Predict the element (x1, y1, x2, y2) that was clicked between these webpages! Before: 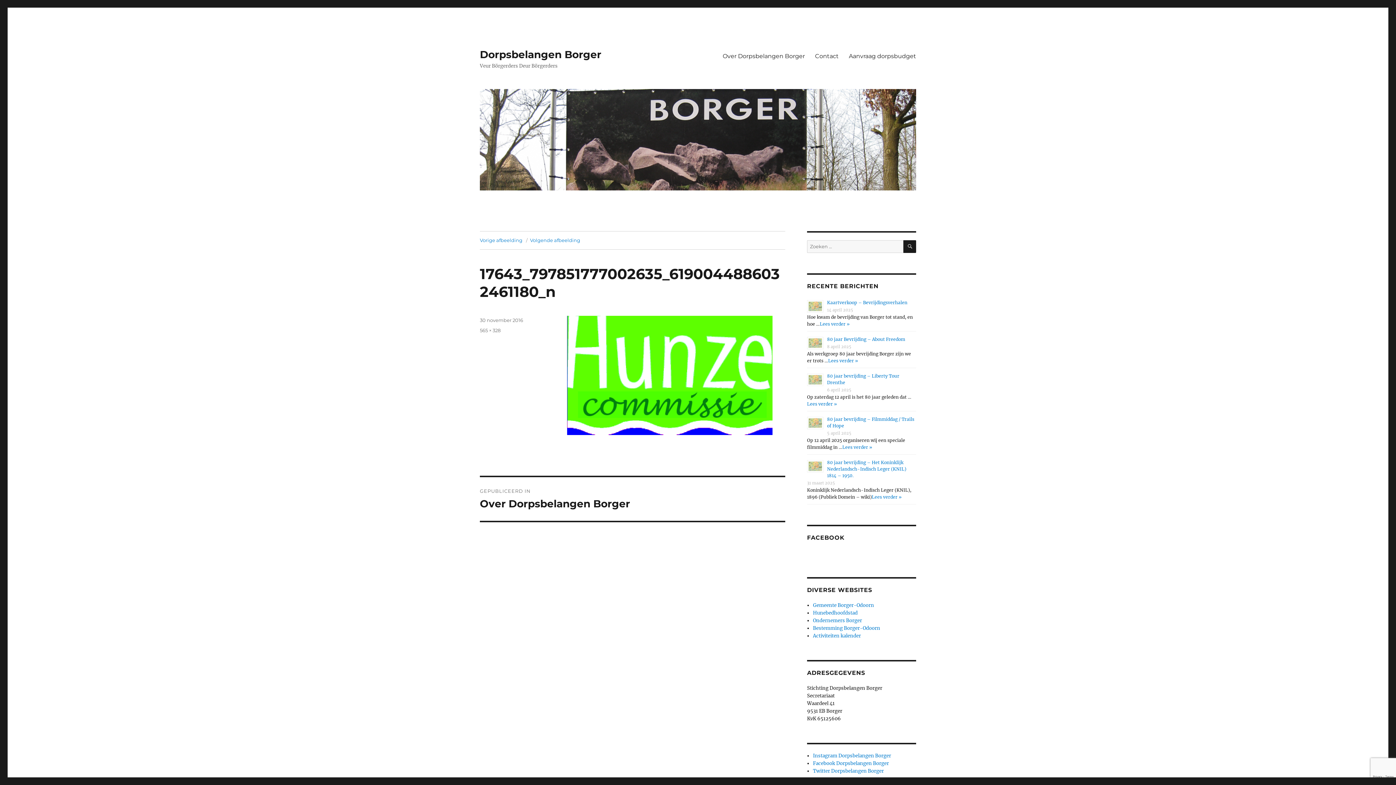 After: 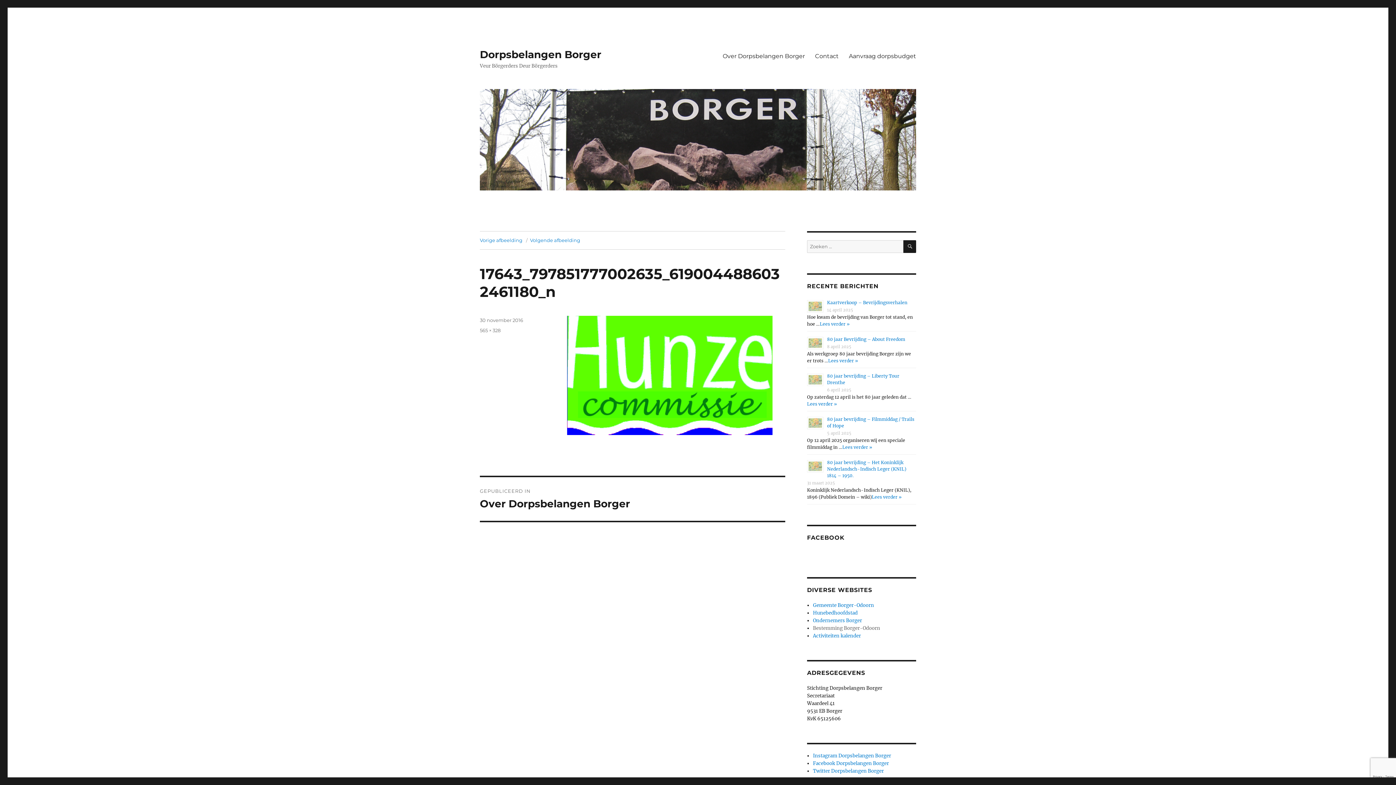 Action: bbox: (813, 625, 880, 631) label: Bestemming Borger-Odoorn